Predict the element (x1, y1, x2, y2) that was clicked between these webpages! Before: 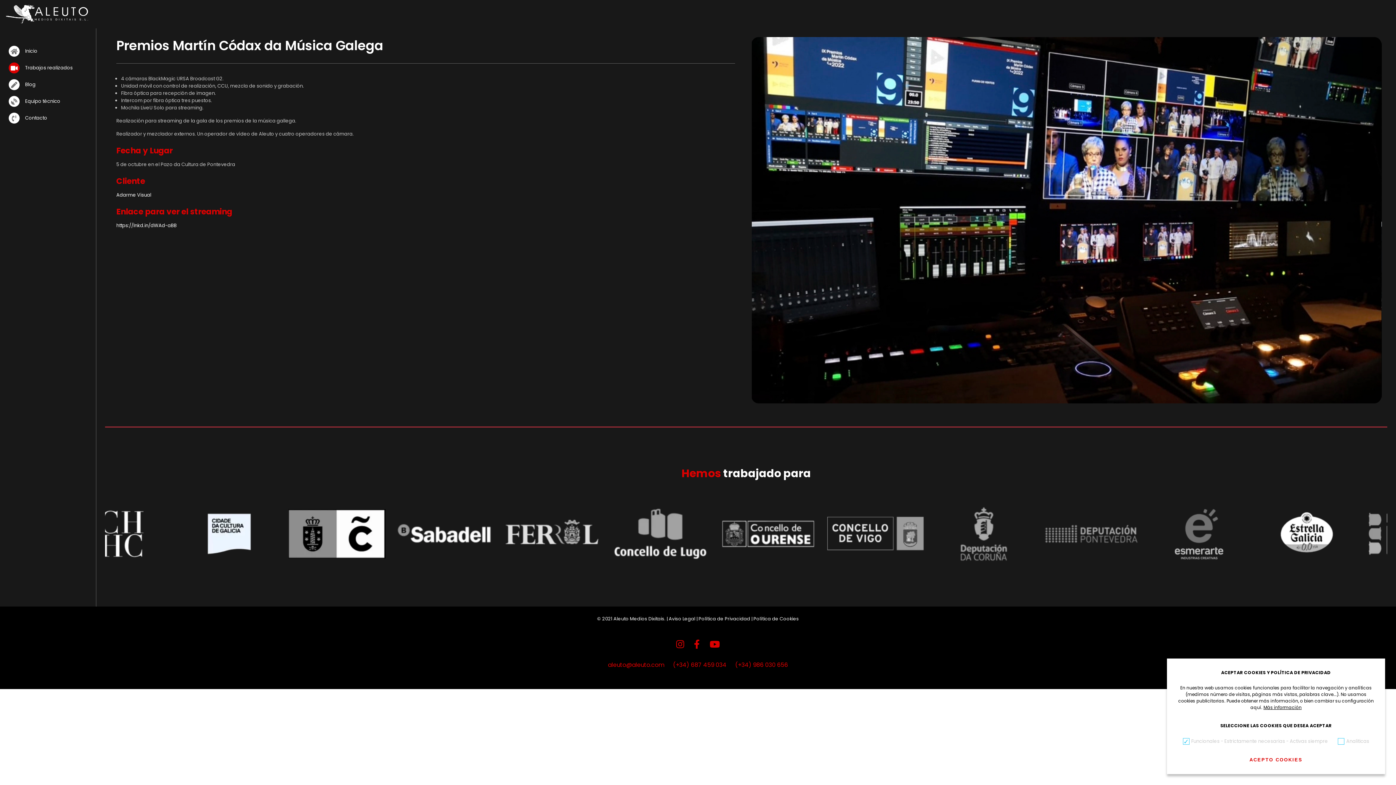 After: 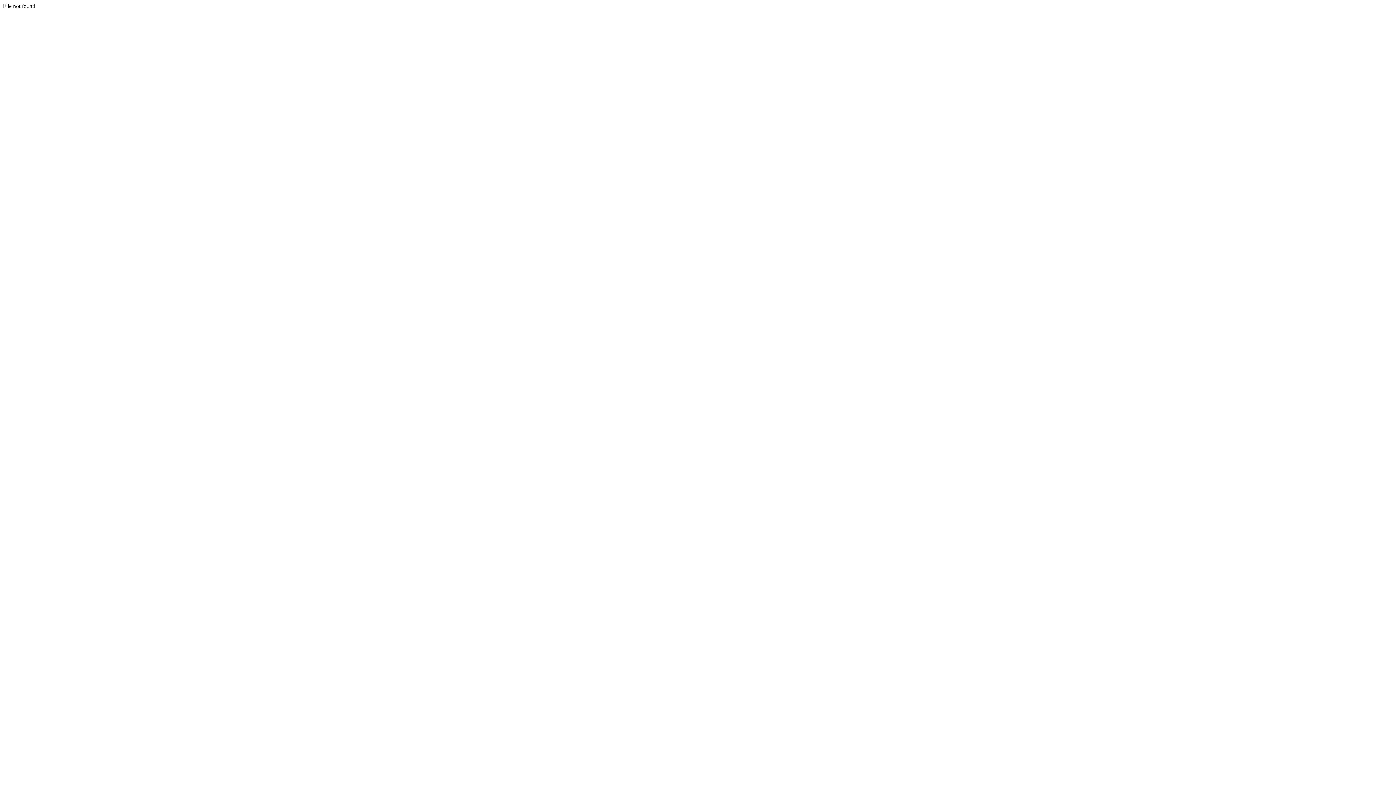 Action: label: Más información bbox: (1263, 704, 1302, 710)